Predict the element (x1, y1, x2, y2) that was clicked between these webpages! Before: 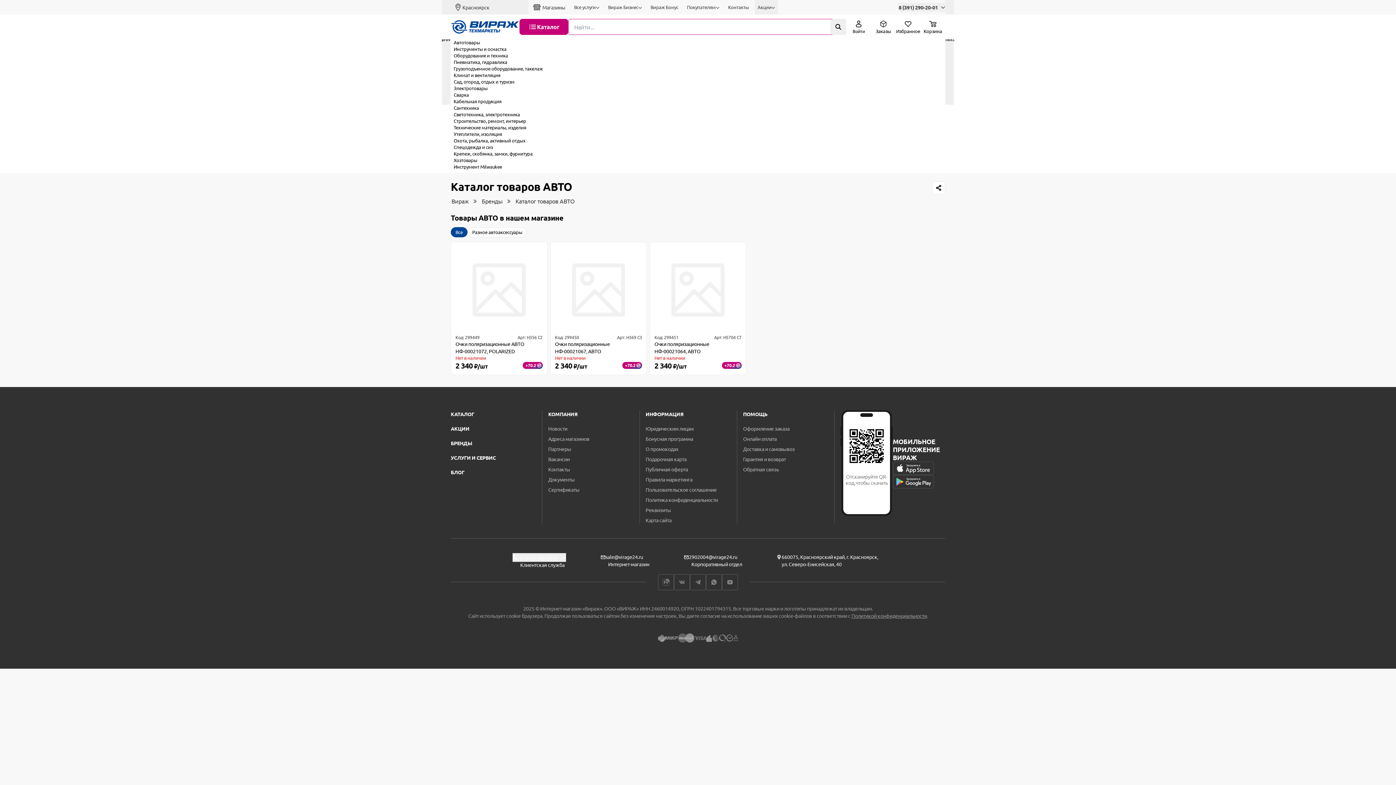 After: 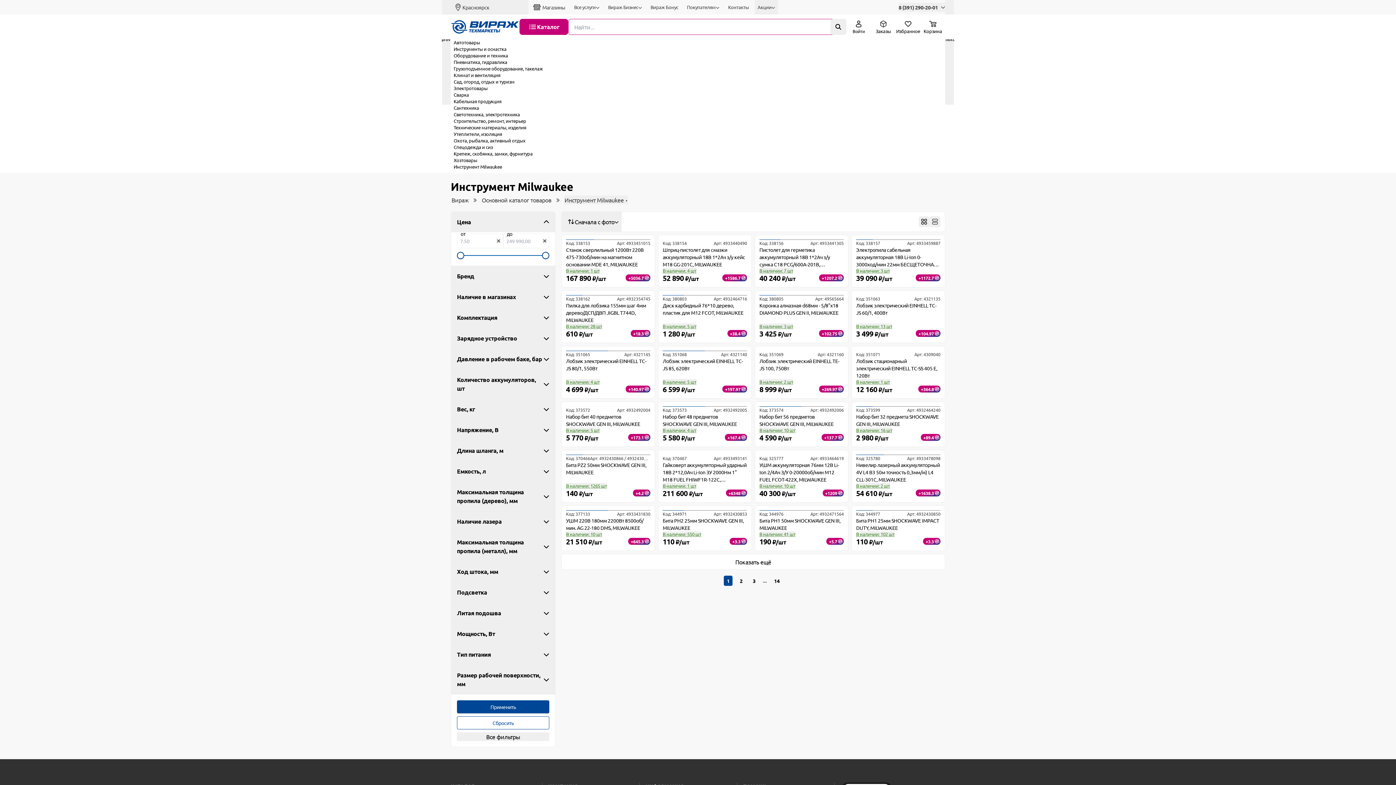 Action: bbox: (450, 163, 505, 170) label: Инструмент Milwaukee